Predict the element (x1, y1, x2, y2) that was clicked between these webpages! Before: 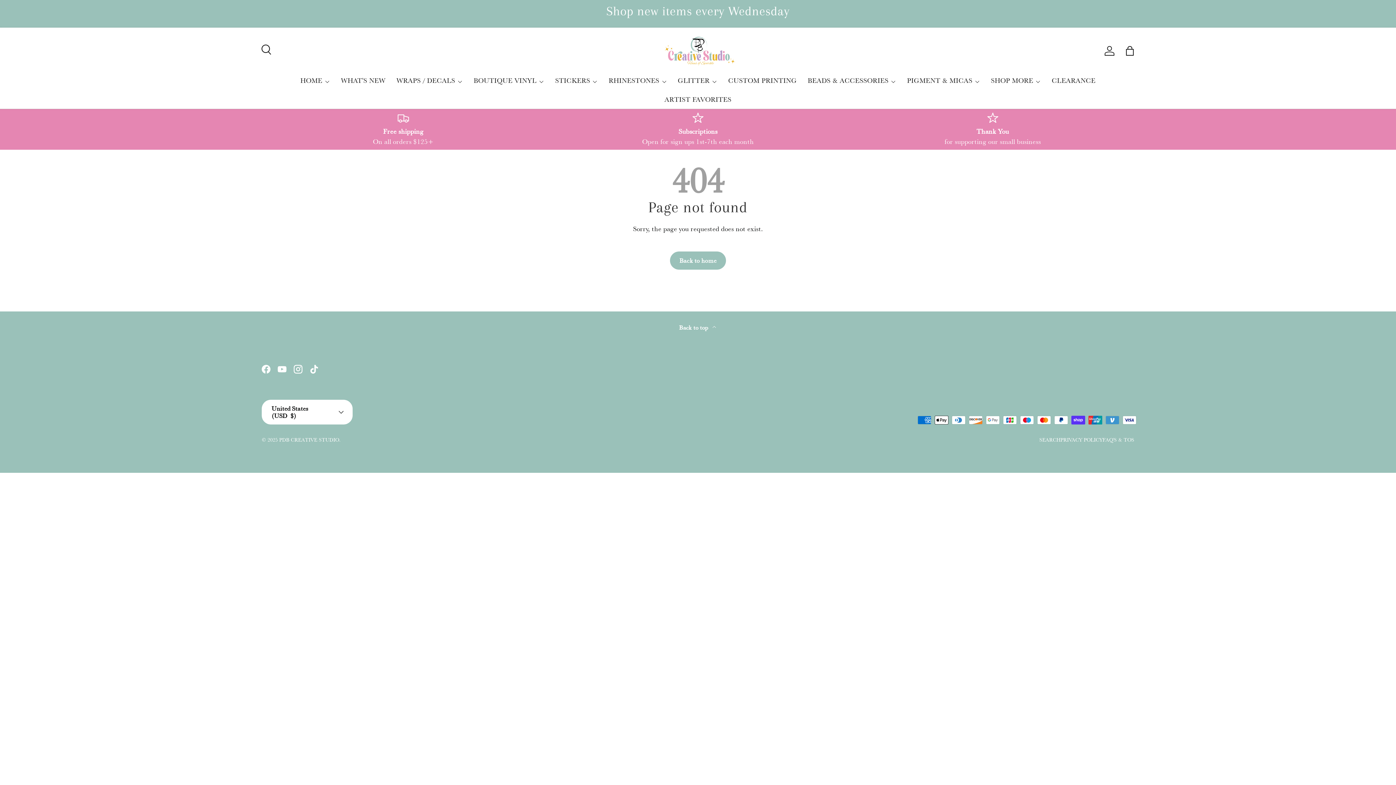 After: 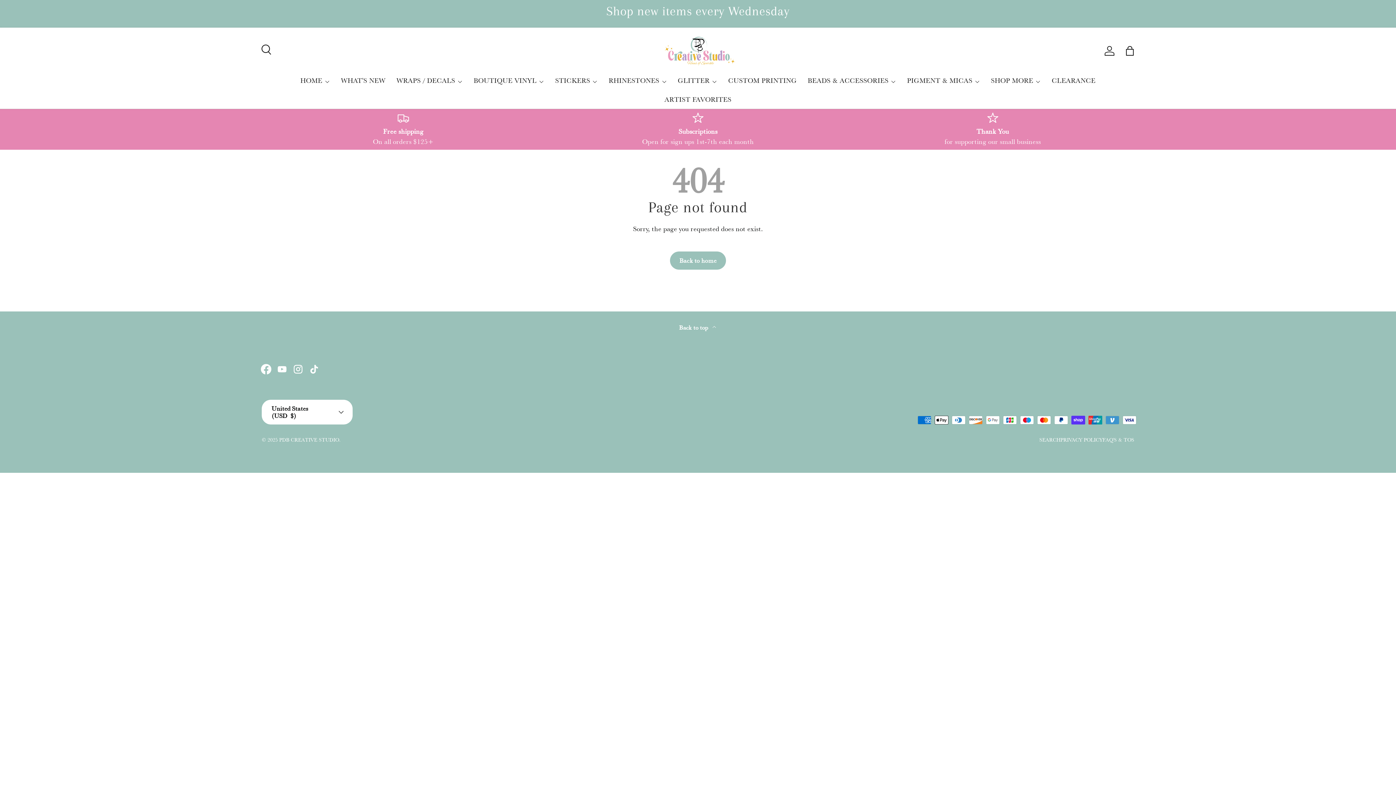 Action: bbox: (258, 361, 274, 377) label: Facebook